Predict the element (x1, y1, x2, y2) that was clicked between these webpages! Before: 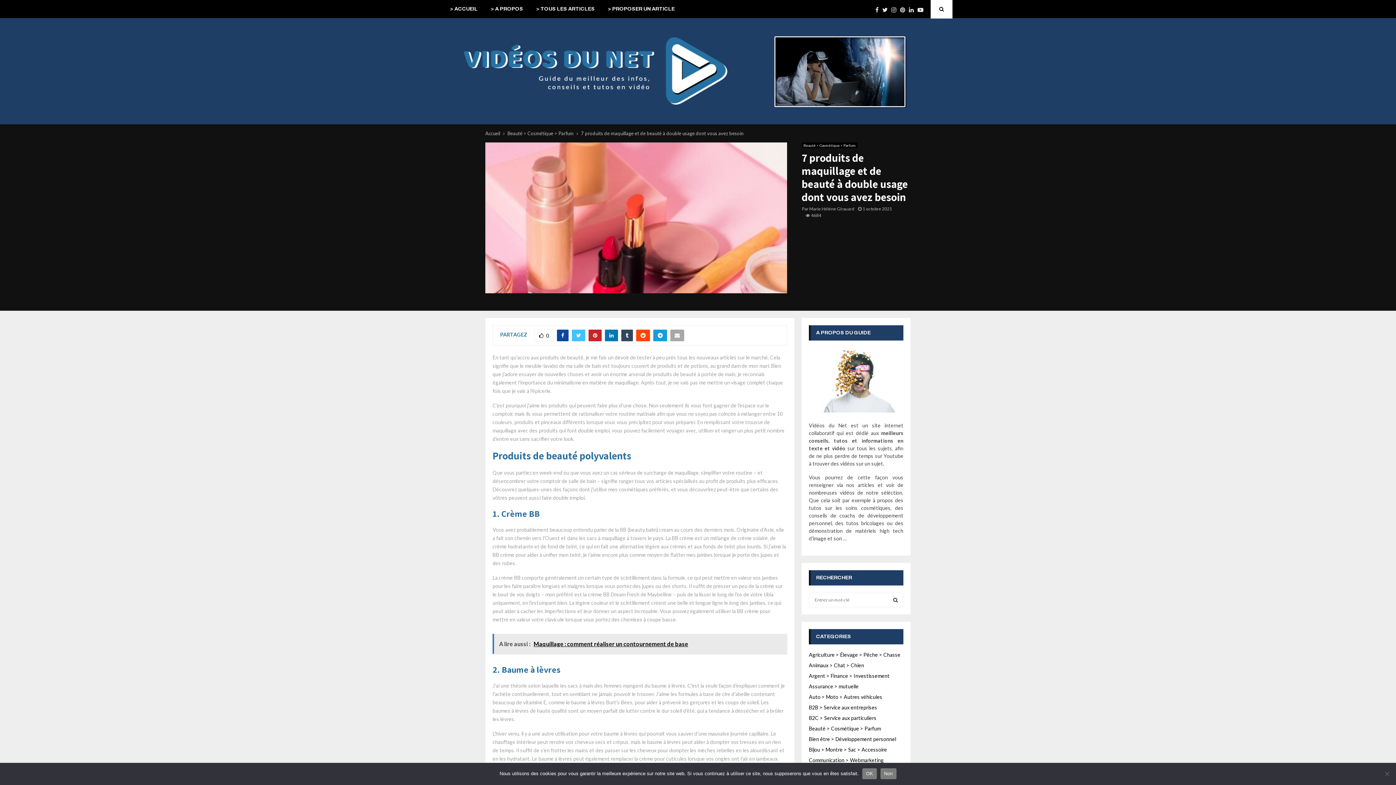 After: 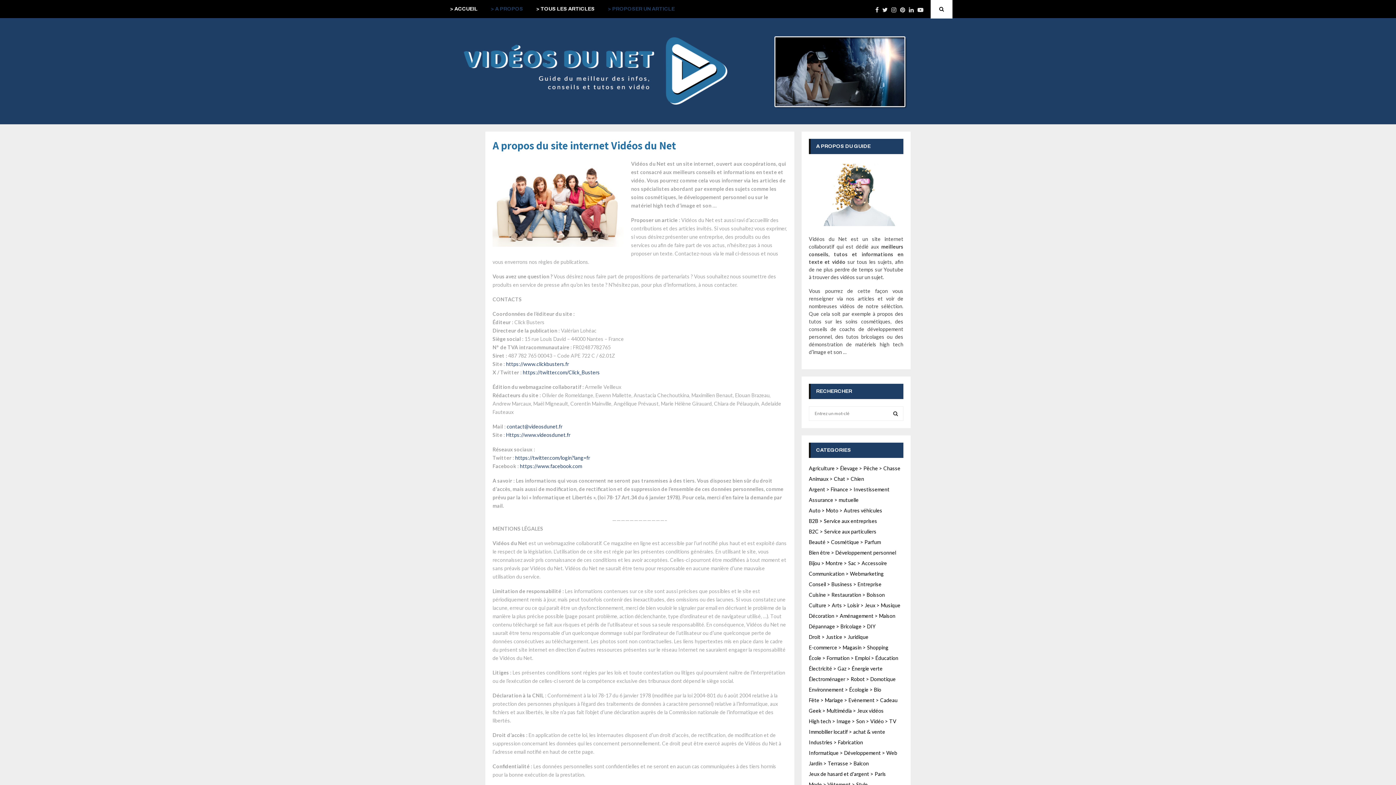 Action: label: > A PROPOS bbox: (484, 0, 529, 18)